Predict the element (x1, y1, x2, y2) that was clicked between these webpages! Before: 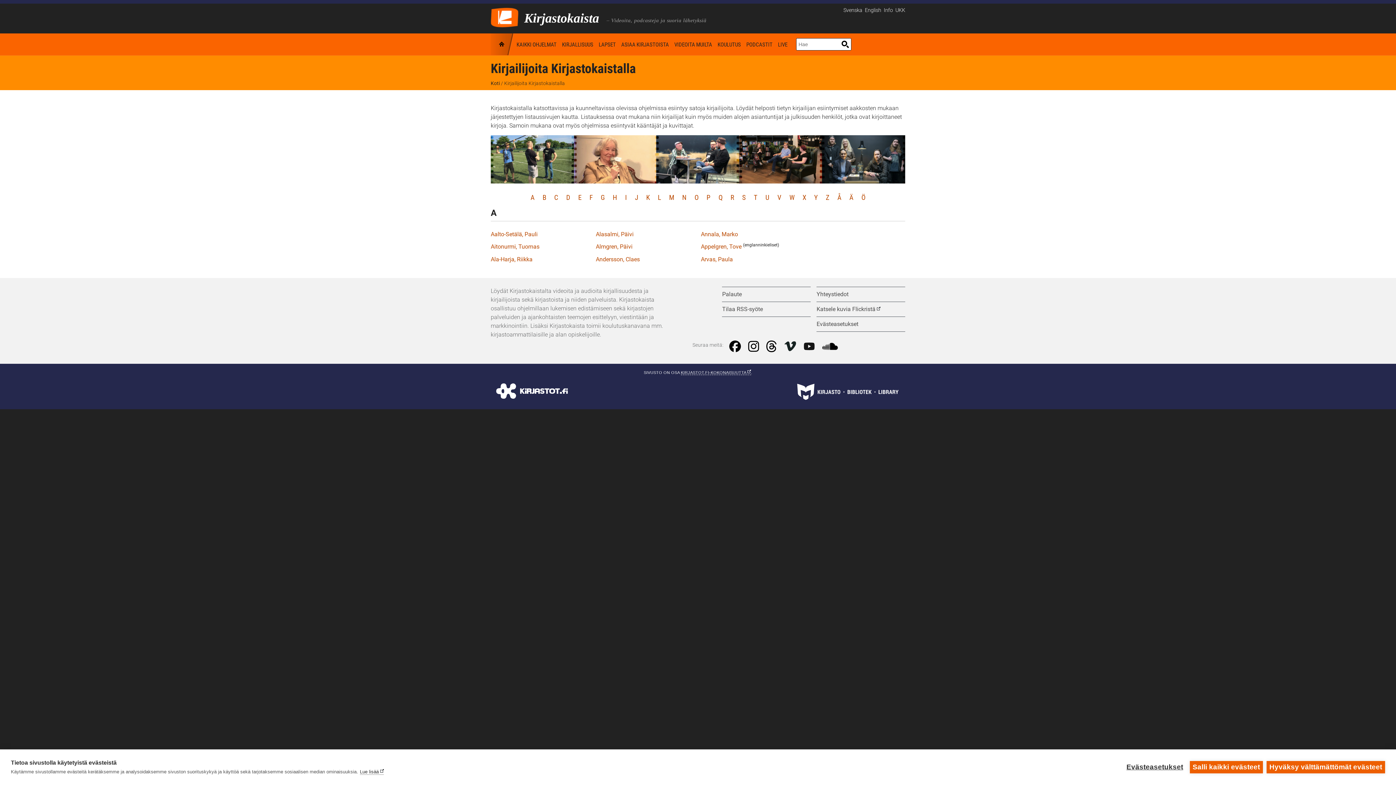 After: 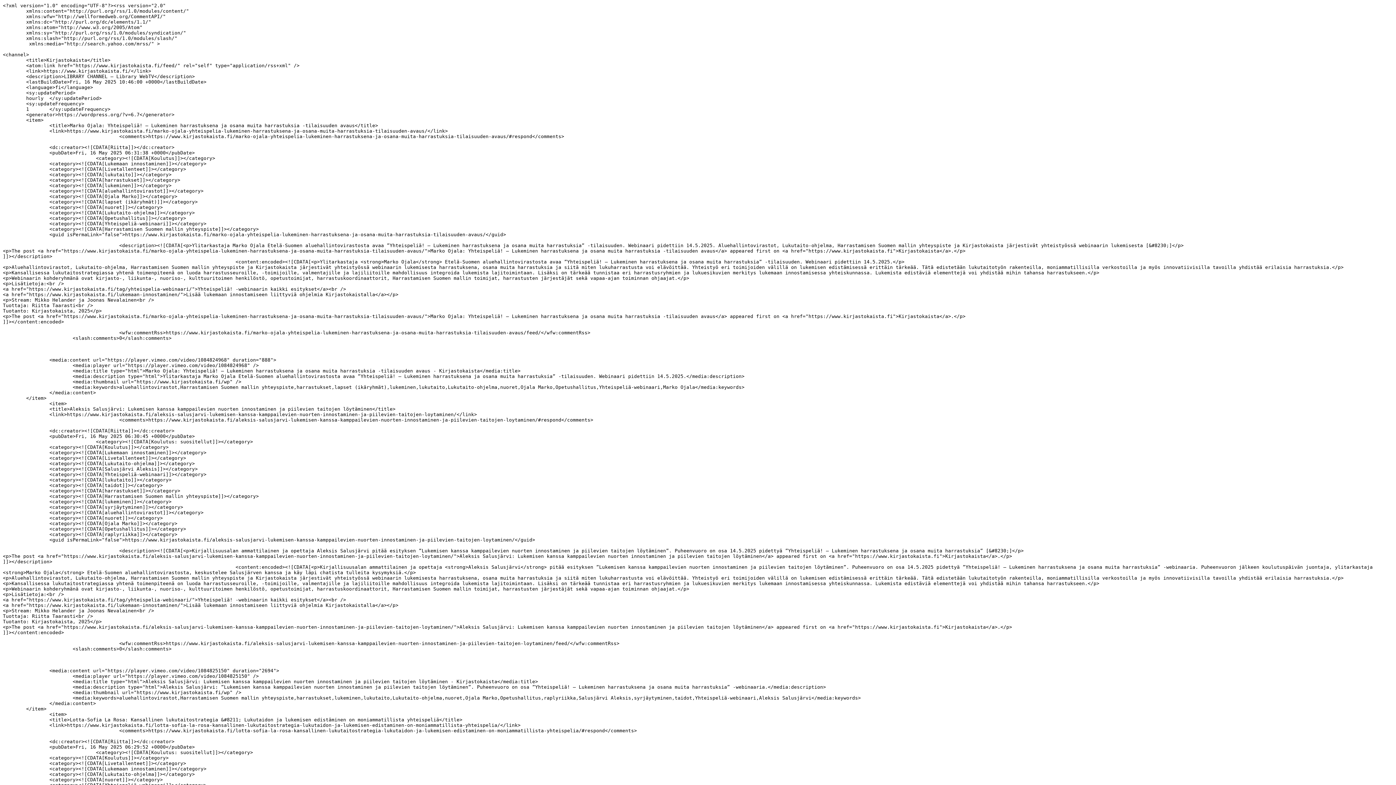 Action: label: Tilaa RSS-syöte bbox: (722, 305, 763, 312)